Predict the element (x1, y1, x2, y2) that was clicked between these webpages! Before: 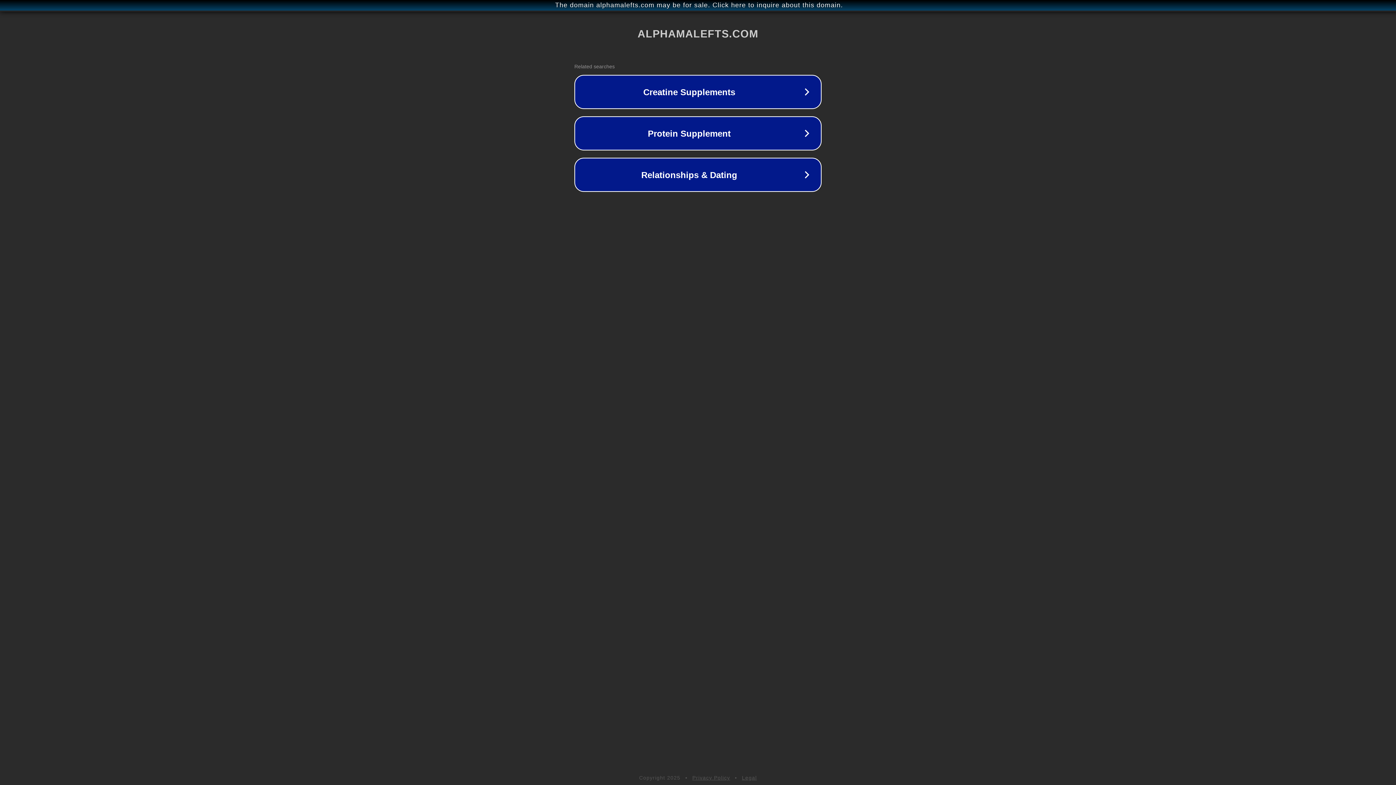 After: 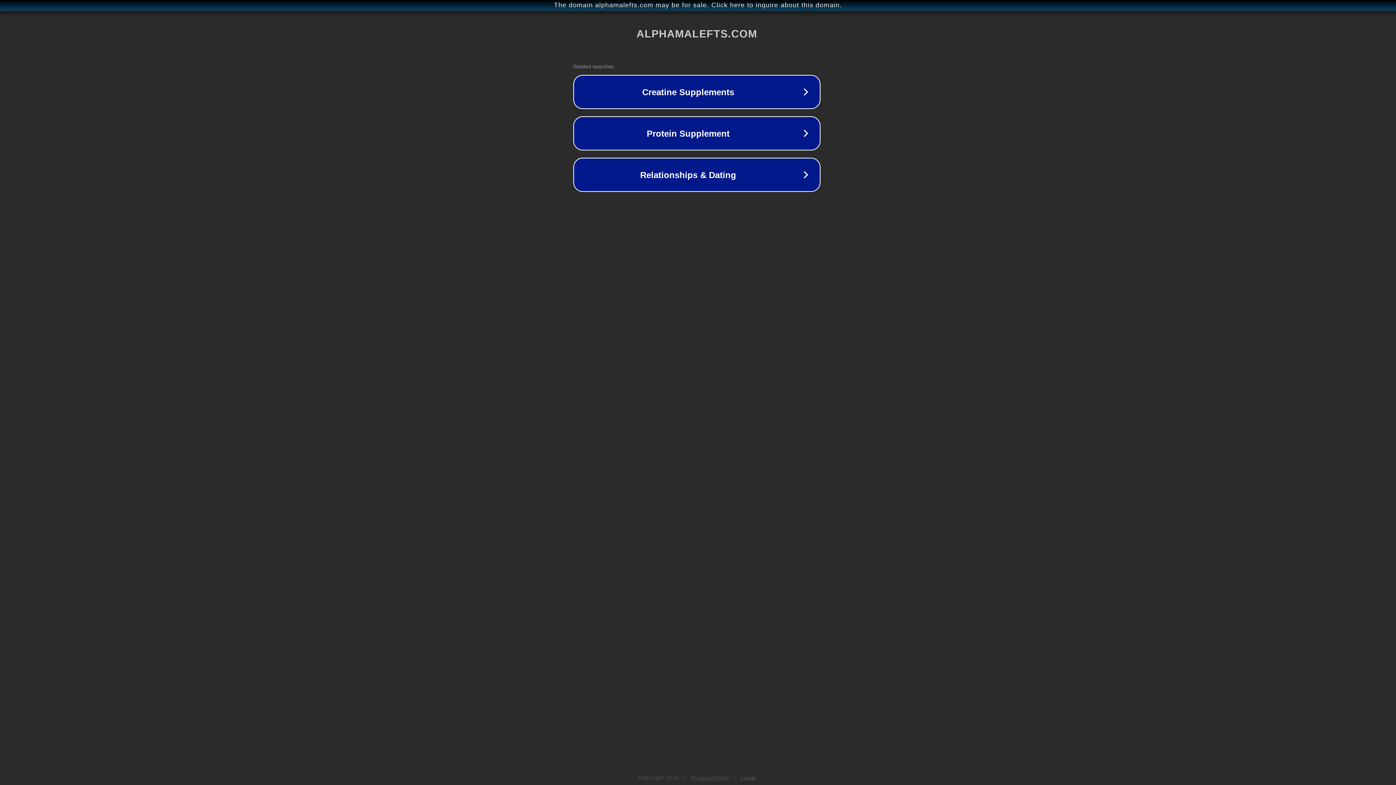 Action: bbox: (1, 1, 1397, 9) label: The domain alphamalefts.com may be for sale. Click here to inquire about this domain.